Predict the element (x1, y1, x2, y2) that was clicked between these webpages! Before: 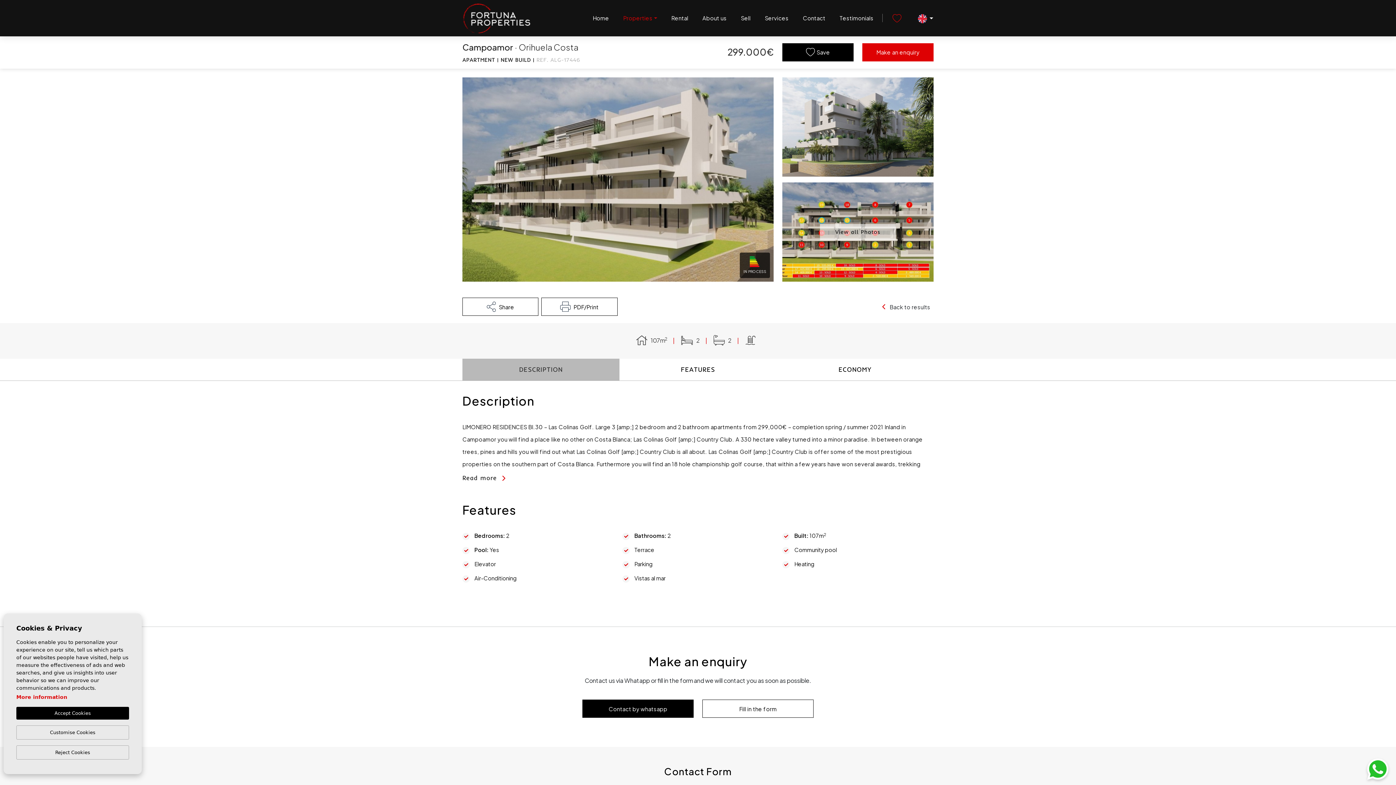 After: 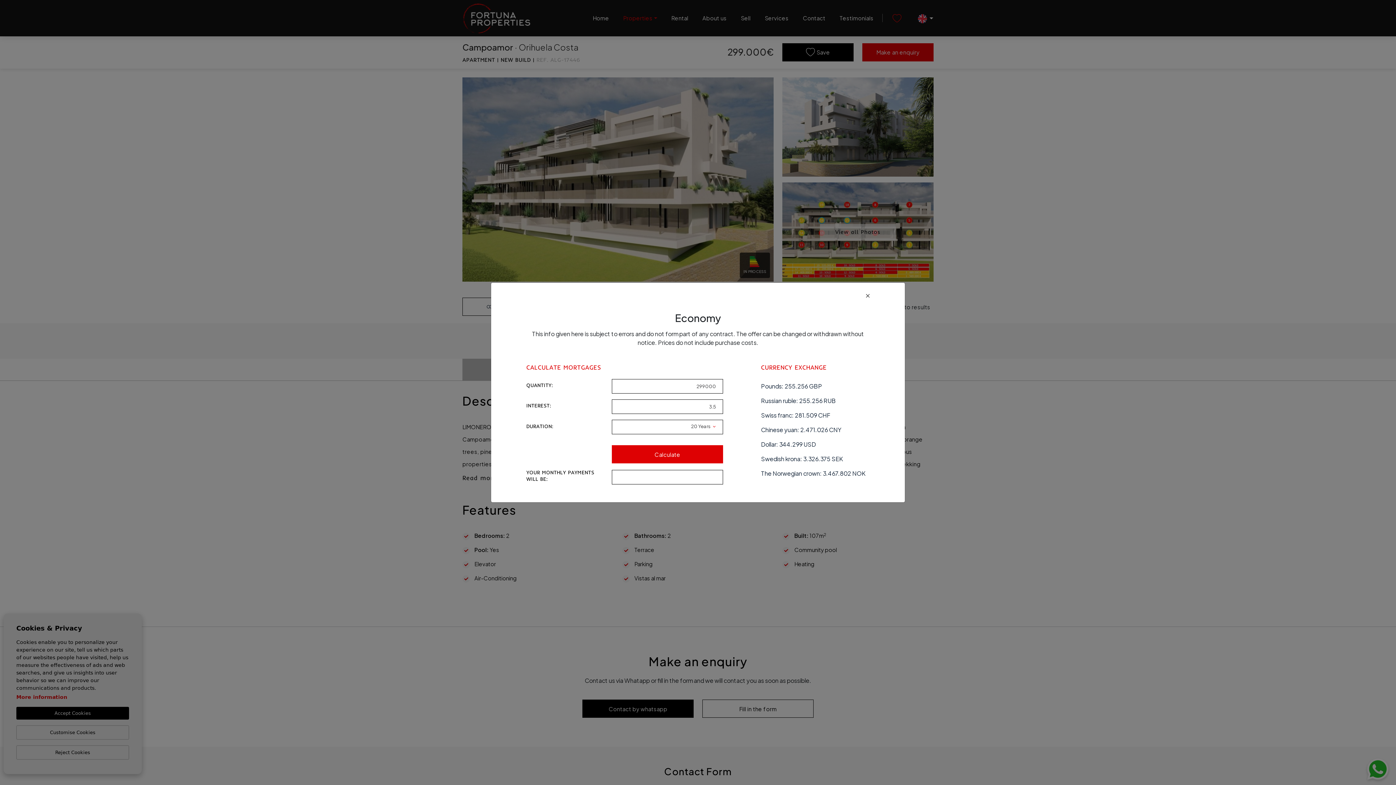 Action: label: ECONOMY bbox: (776, 358, 933, 380)